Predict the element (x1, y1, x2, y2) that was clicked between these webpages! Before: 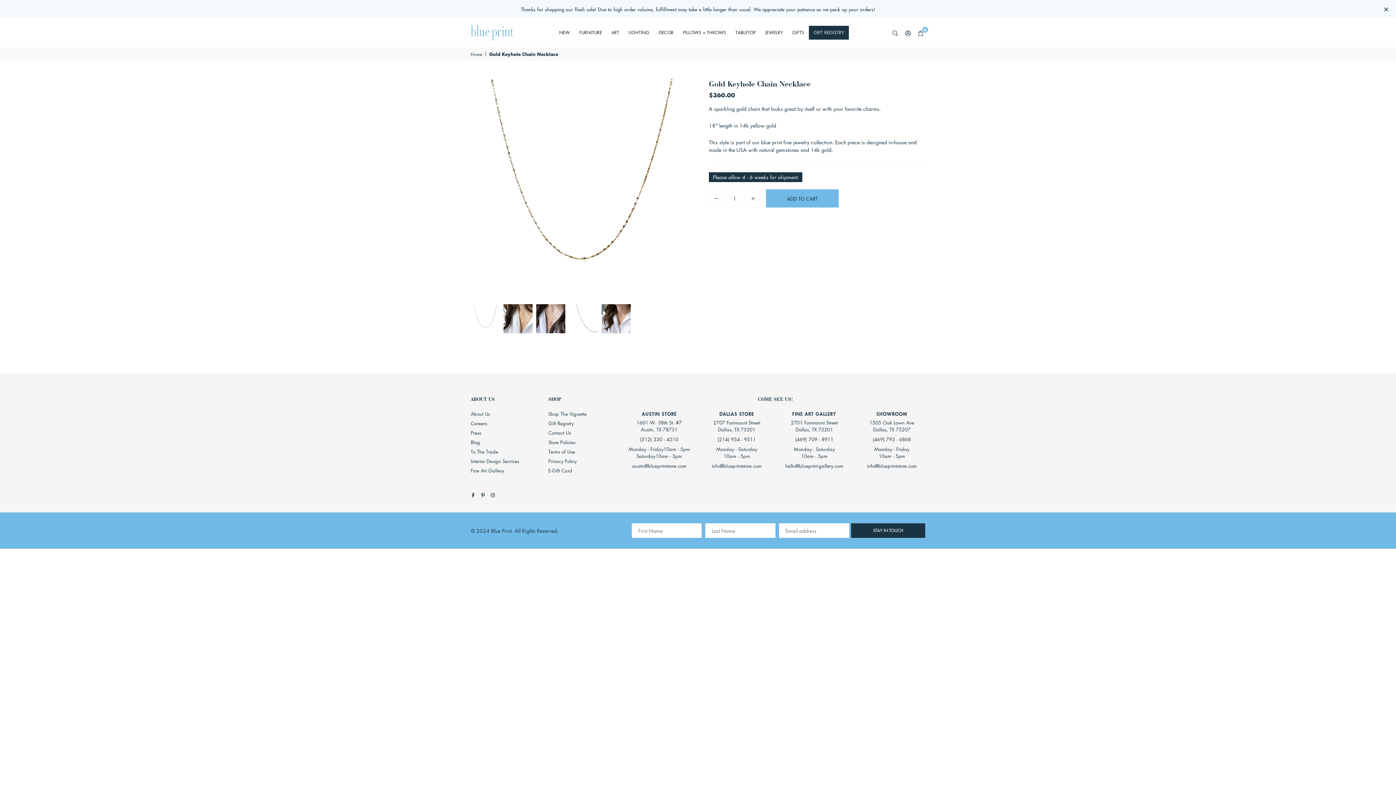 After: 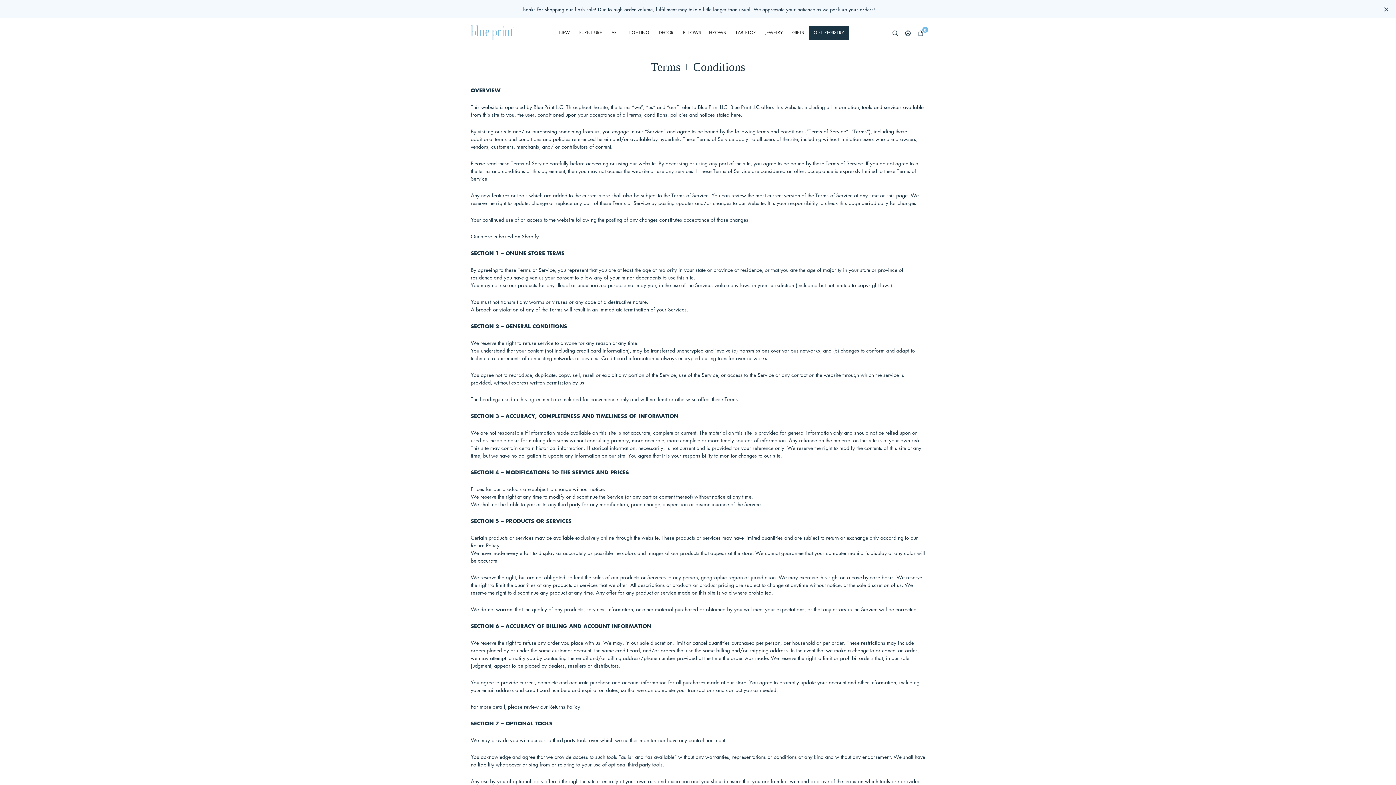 Action: bbox: (548, 448, 575, 455) label: Terms of Use